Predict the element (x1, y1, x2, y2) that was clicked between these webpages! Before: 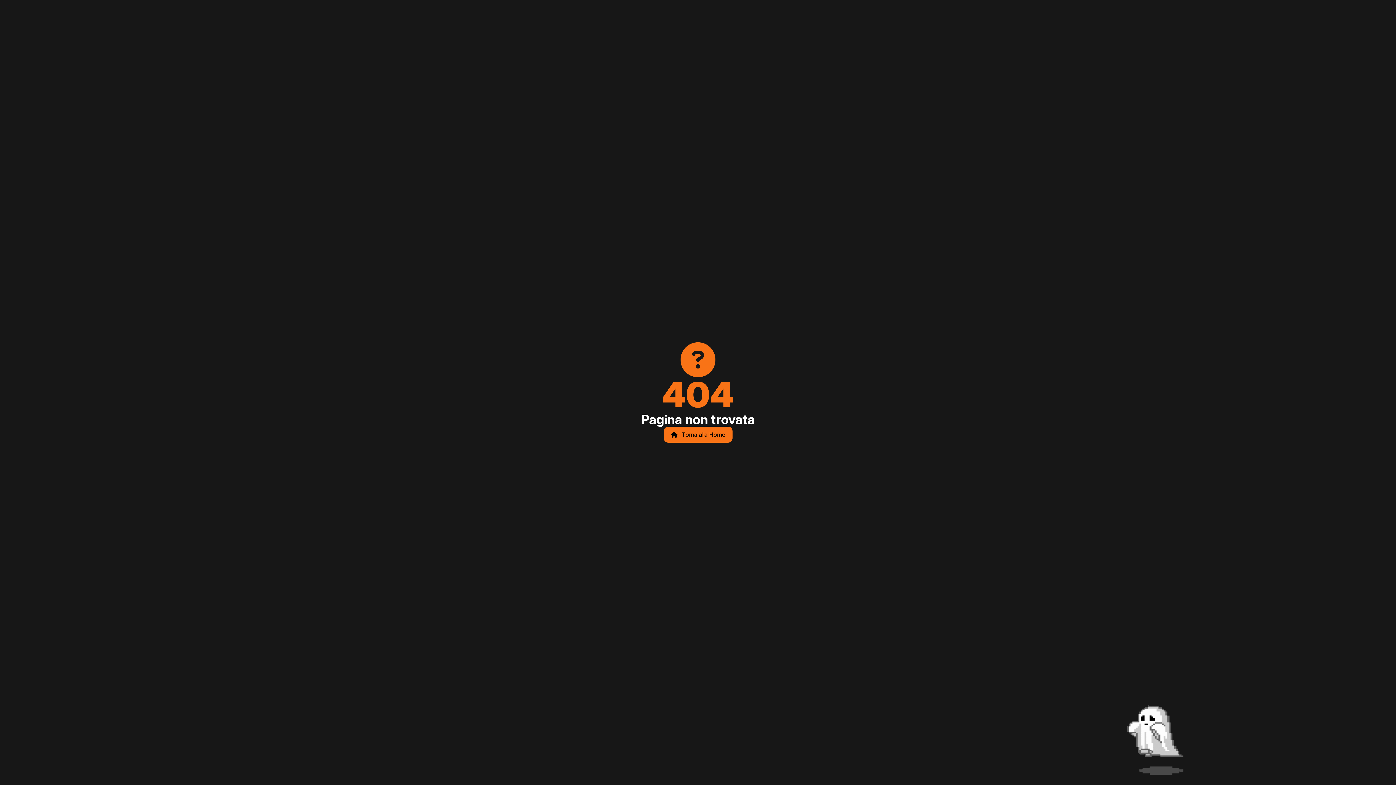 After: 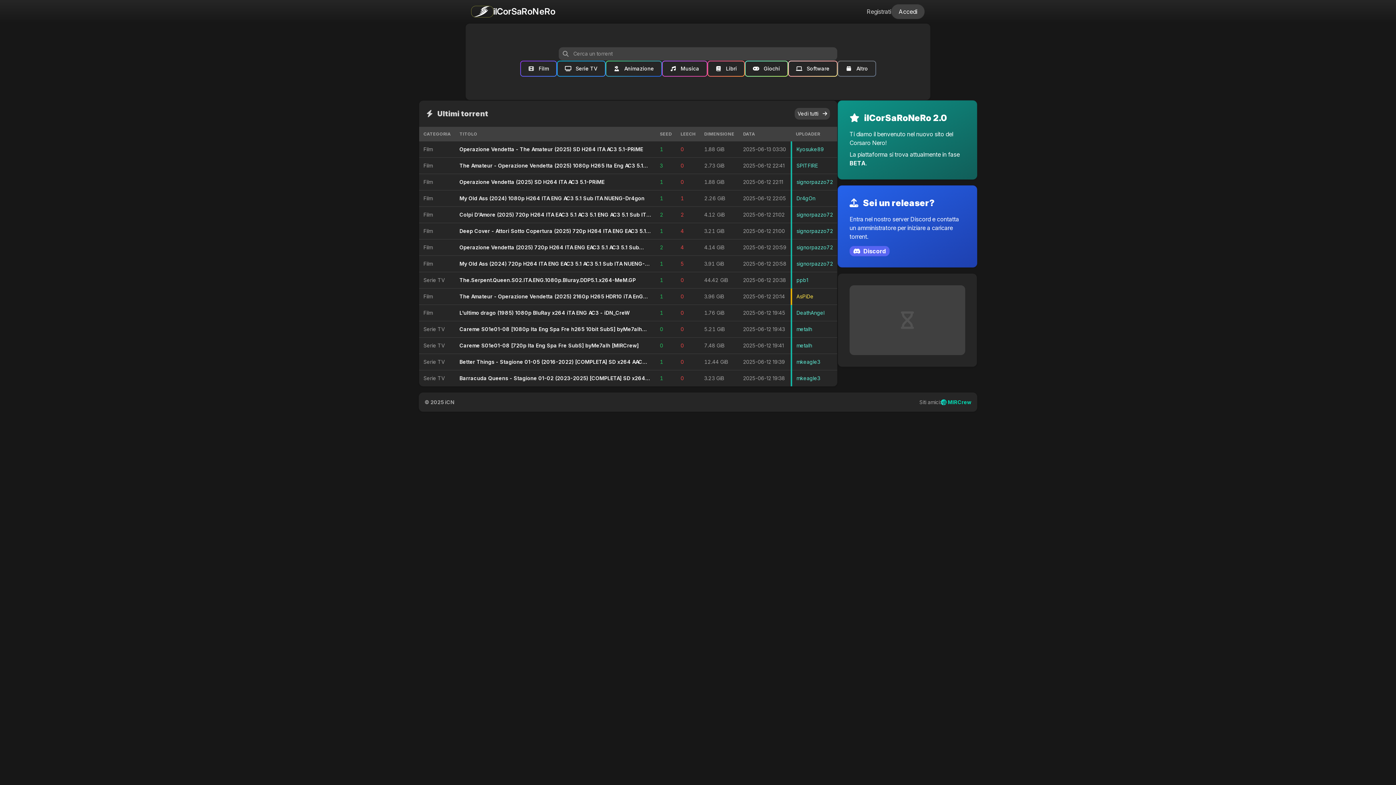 Action: bbox: (663, 426, 732, 442) label:  Torna alla Home